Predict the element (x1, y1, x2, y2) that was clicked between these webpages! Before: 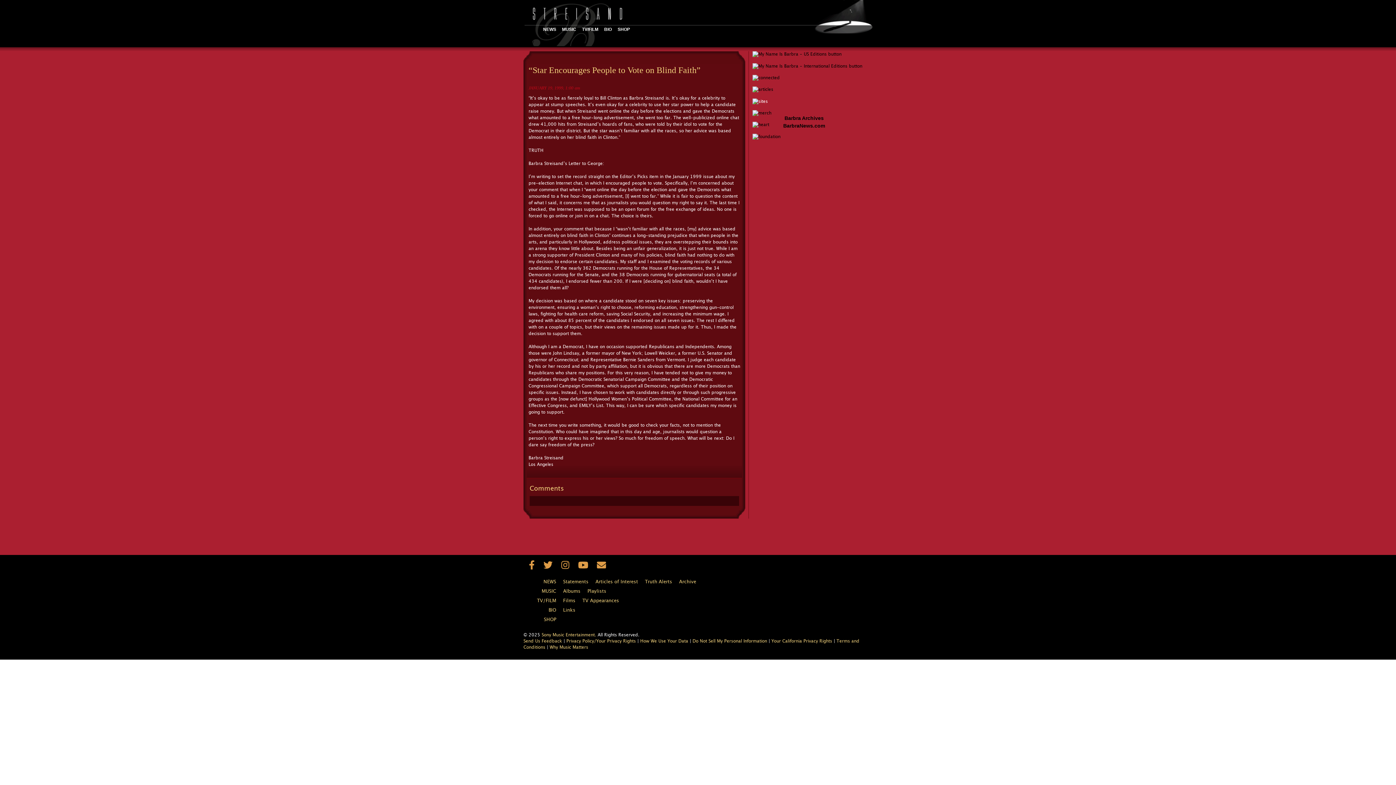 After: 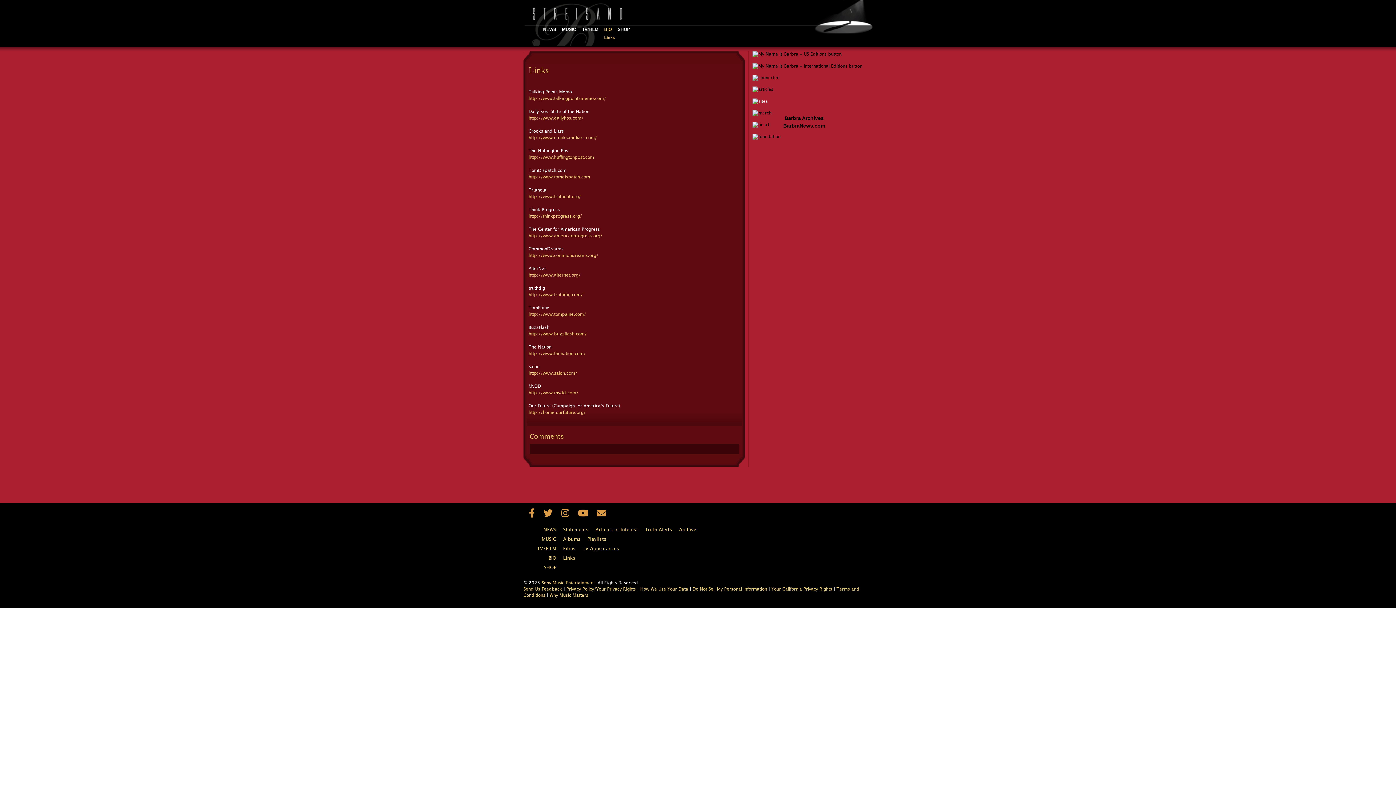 Action: bbox: (563, 606, 581, 615) label: Links